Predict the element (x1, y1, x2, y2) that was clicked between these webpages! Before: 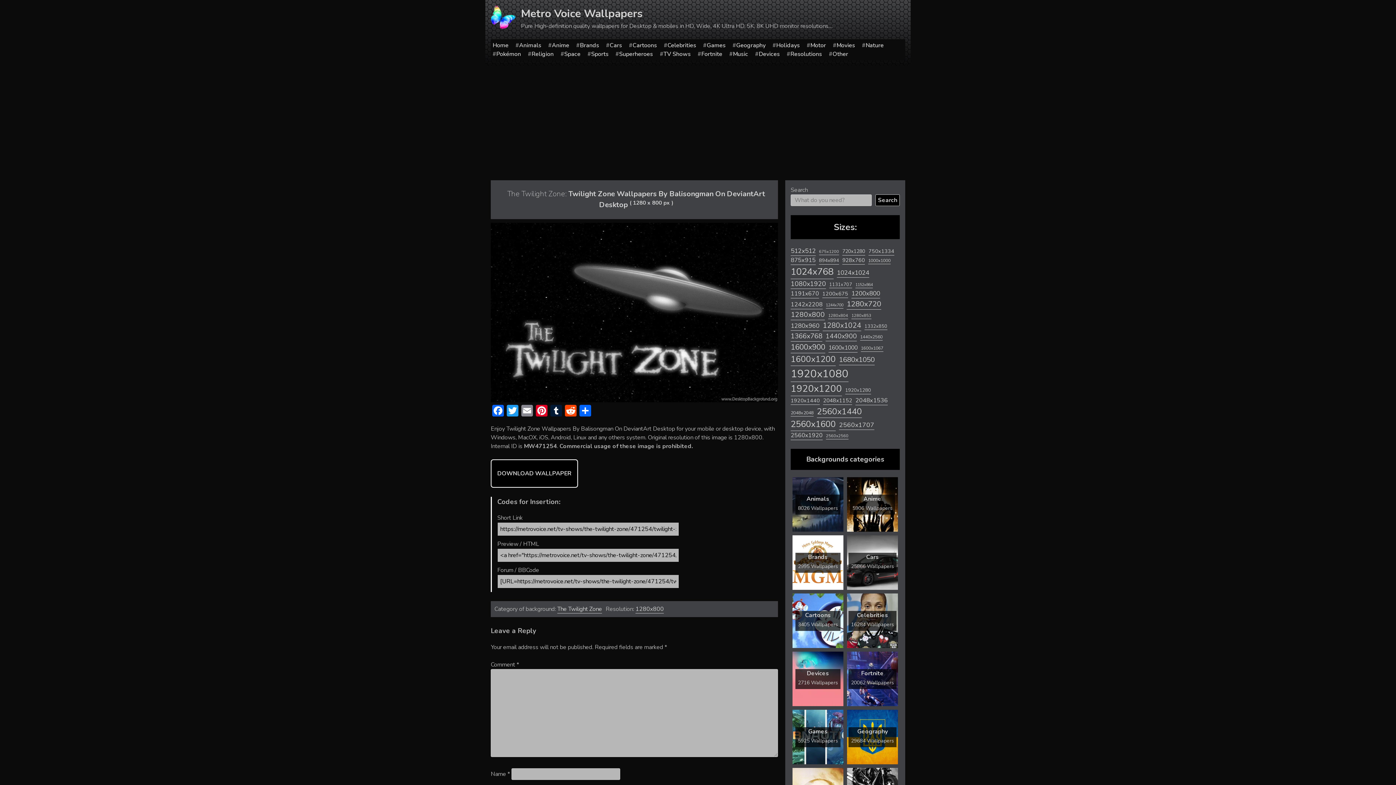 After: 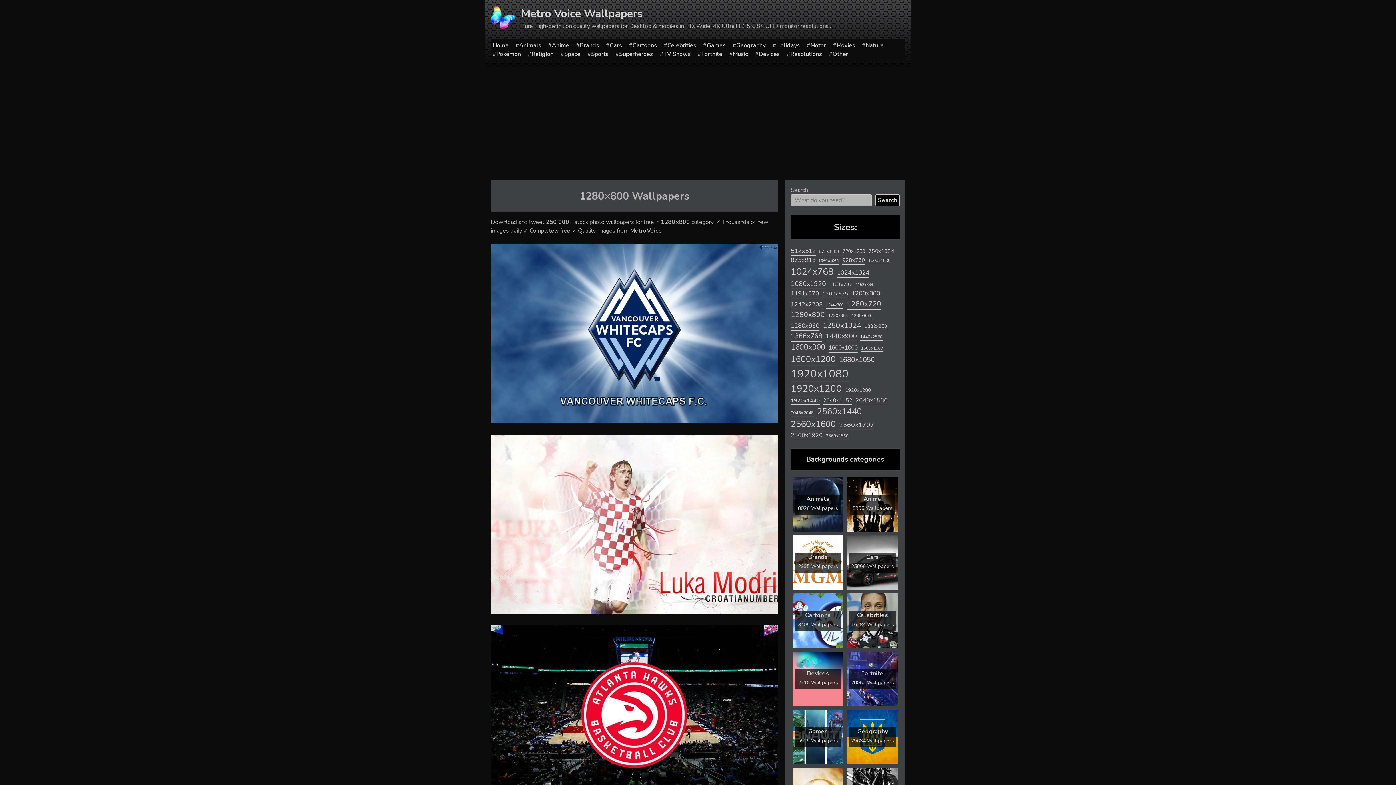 Action: bbox: (790, 309, 825, 320) label: 1280x800 (3,357 items)